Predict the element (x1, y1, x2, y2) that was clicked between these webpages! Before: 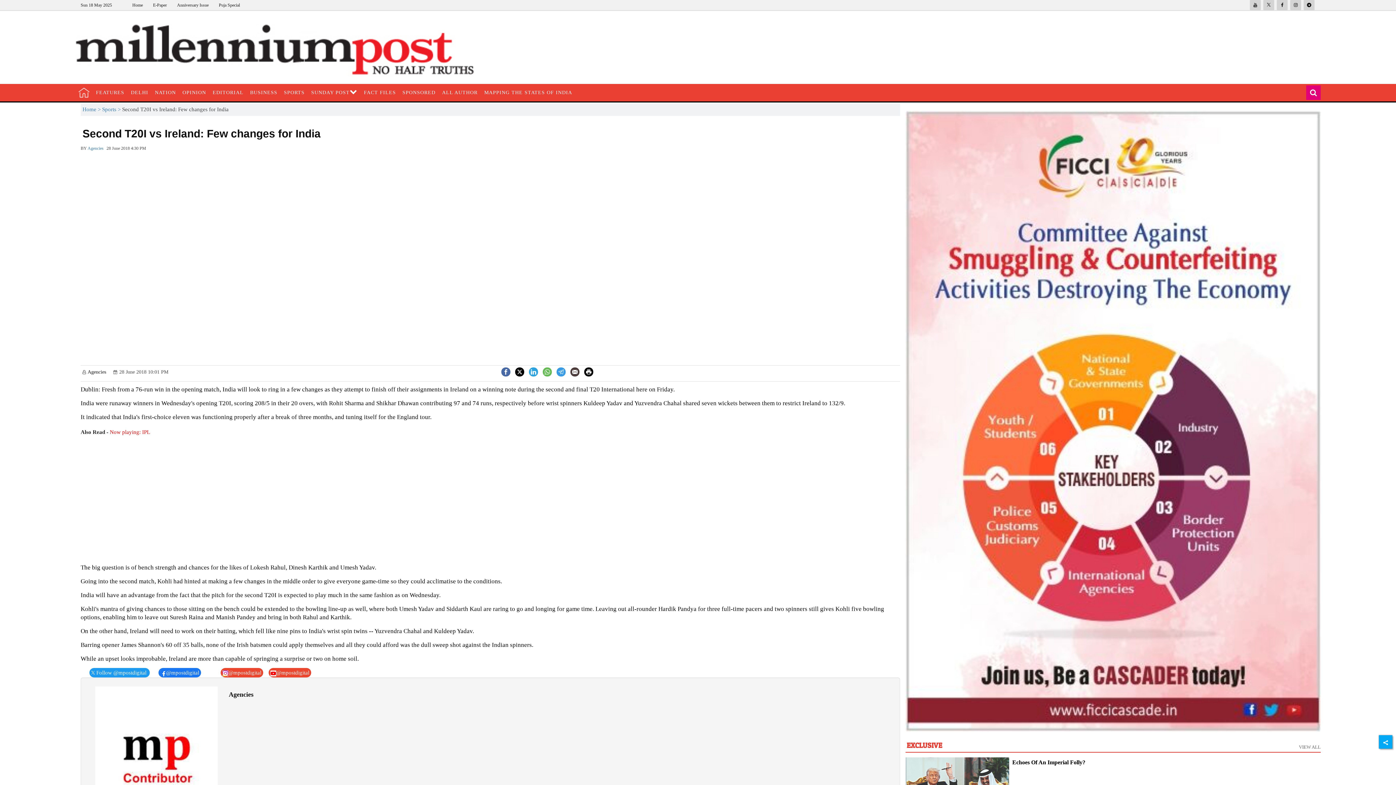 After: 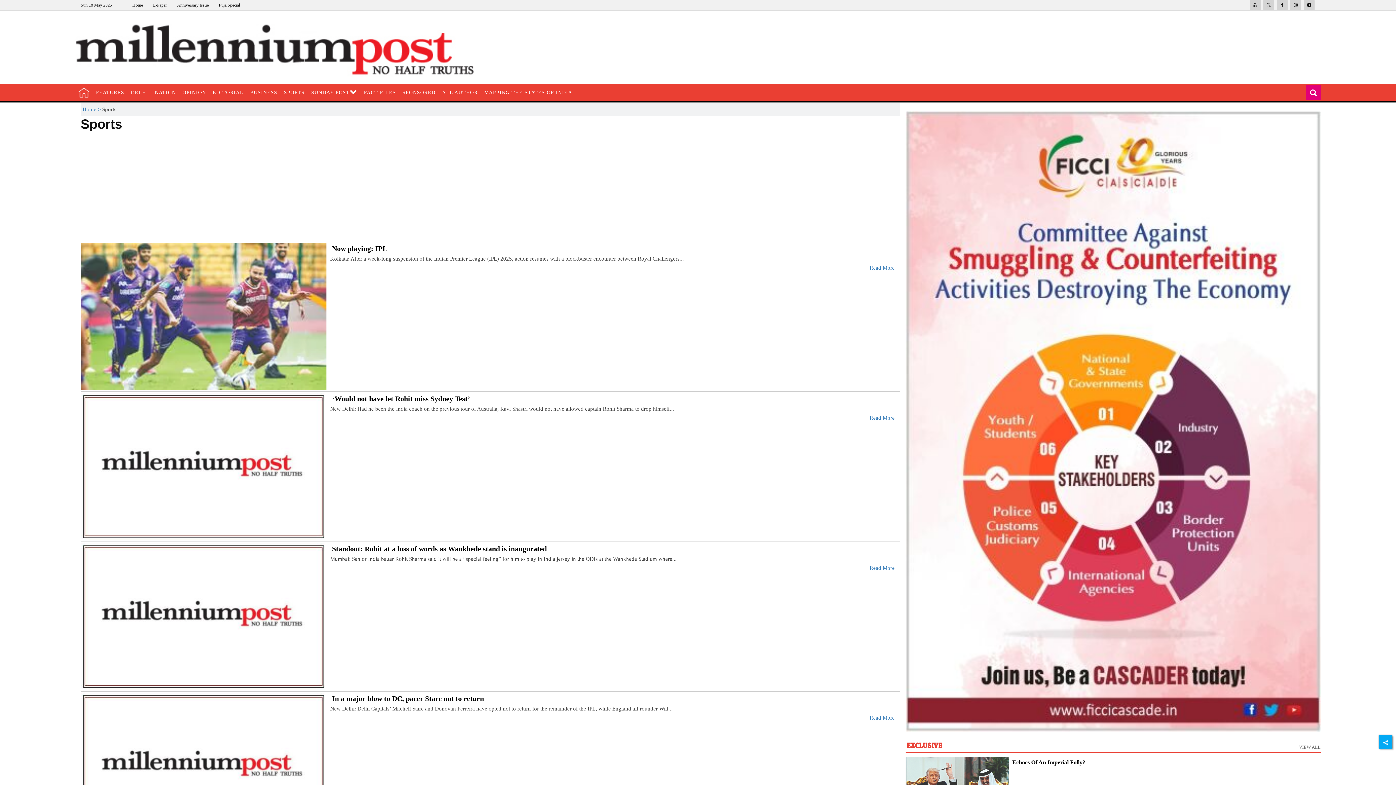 Action: bbox: (102, 106, 122, 112) label: Sports > 